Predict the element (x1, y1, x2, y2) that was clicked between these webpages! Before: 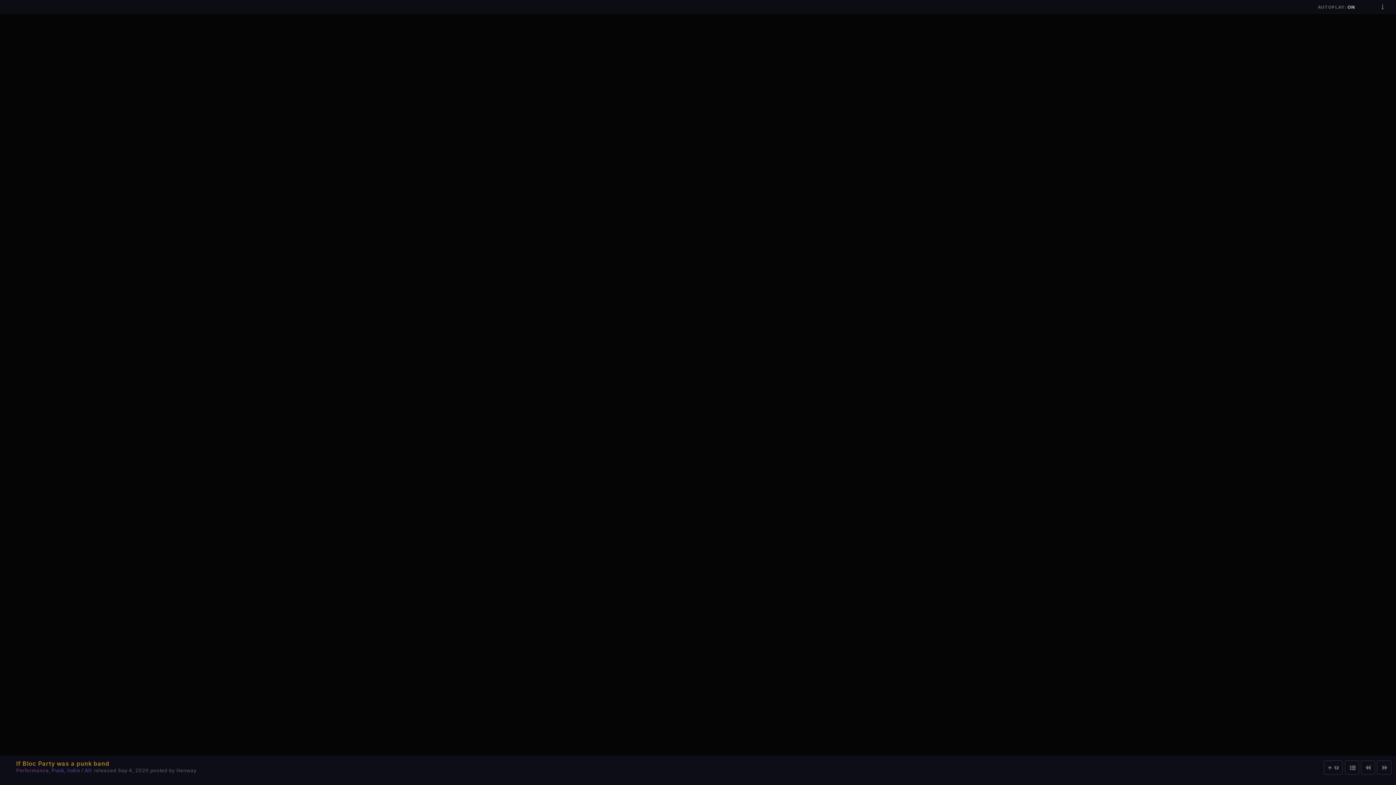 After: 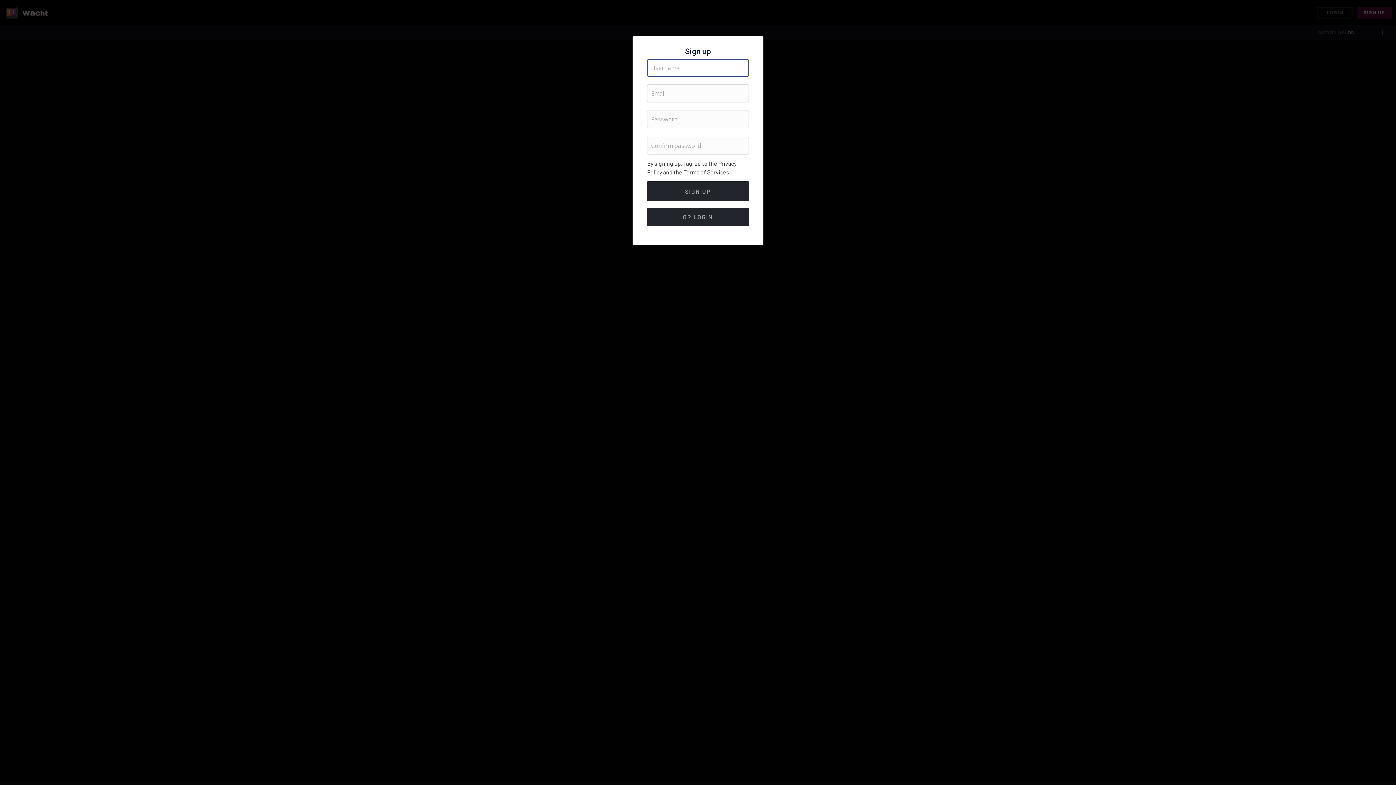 Action: label: SIGN UP bbox: (1357, -1, 1392, 10)